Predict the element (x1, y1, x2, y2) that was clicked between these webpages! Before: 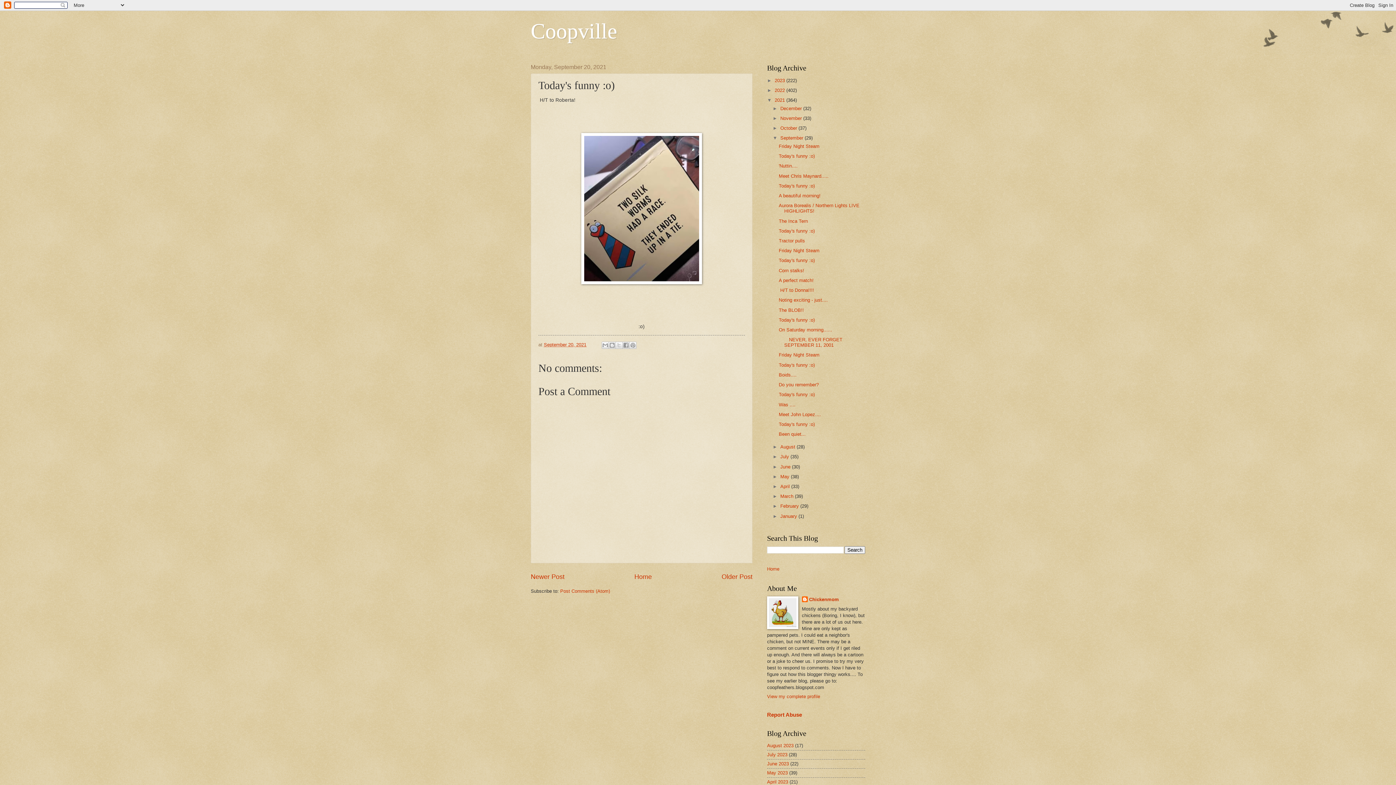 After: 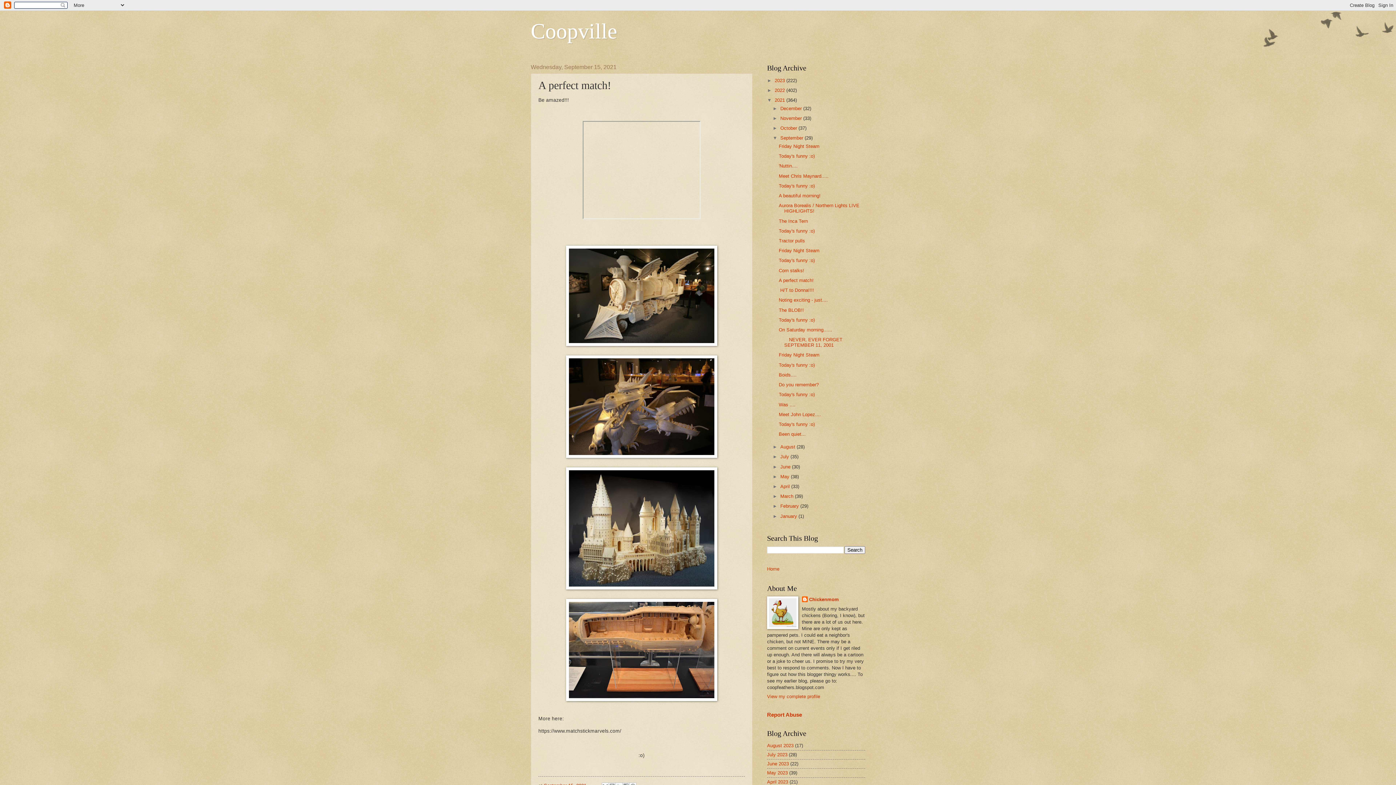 Action: label: A perfect match! bbox: (778, 277, 813, 283)